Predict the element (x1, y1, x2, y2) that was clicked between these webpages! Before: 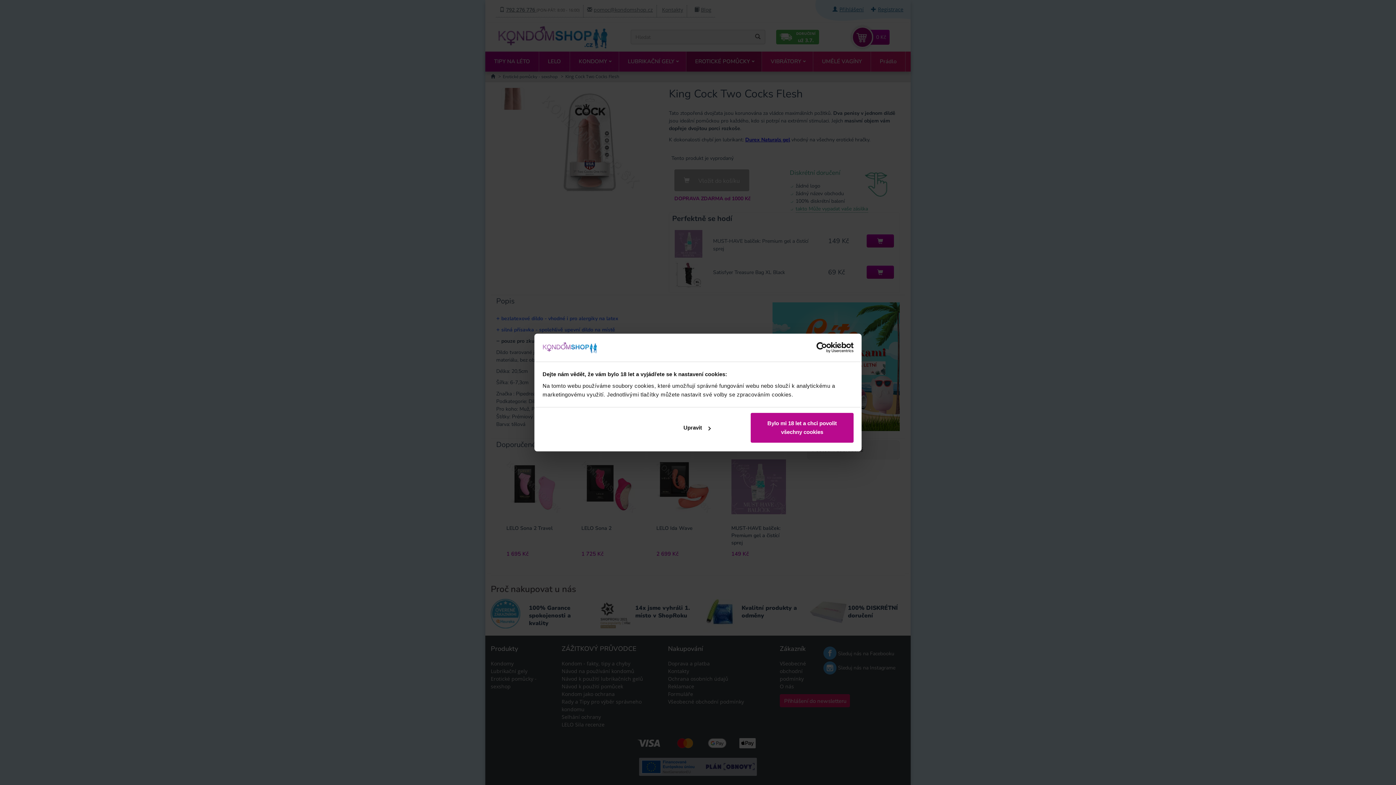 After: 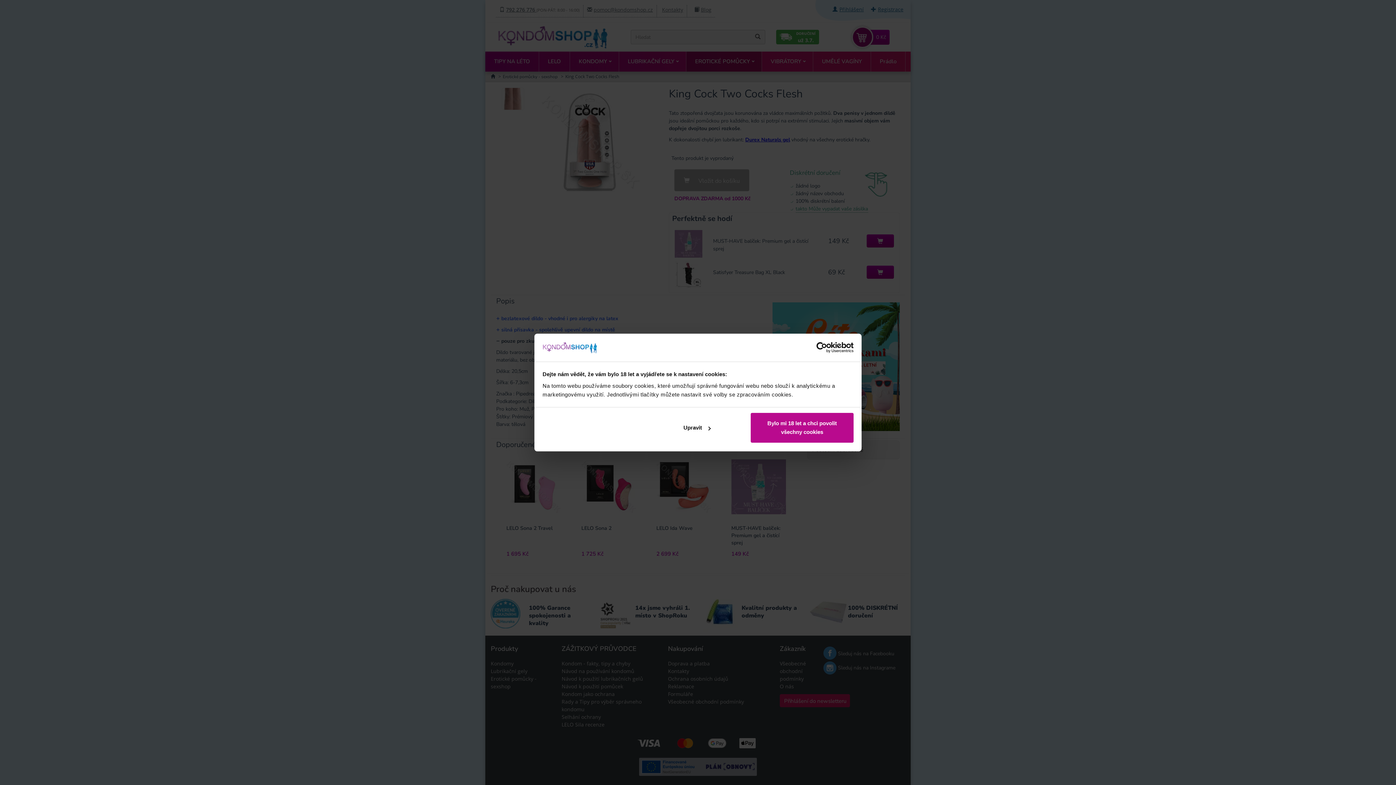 Action: bbox: (790, 342, 853, 353) label: Usercentrics Cookiebot - opens in a new window